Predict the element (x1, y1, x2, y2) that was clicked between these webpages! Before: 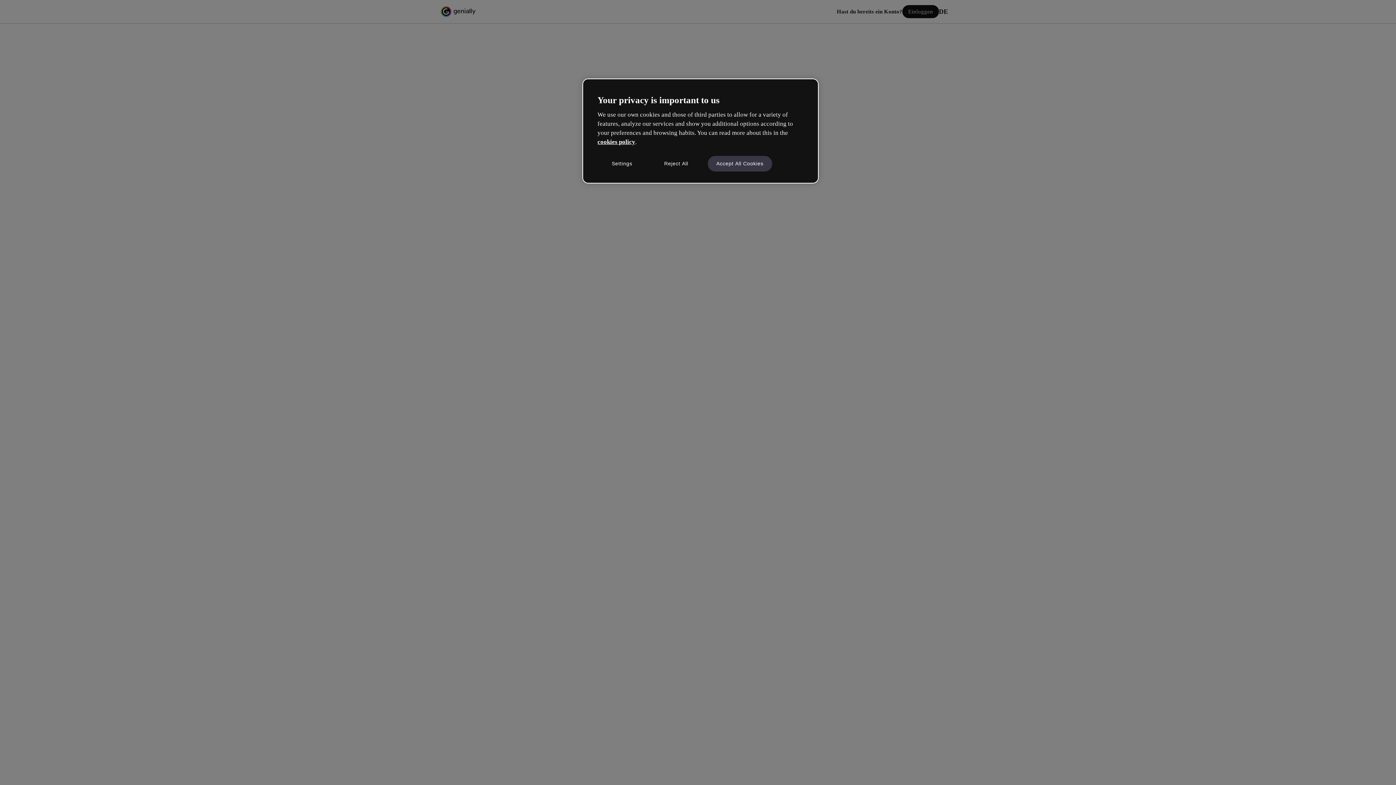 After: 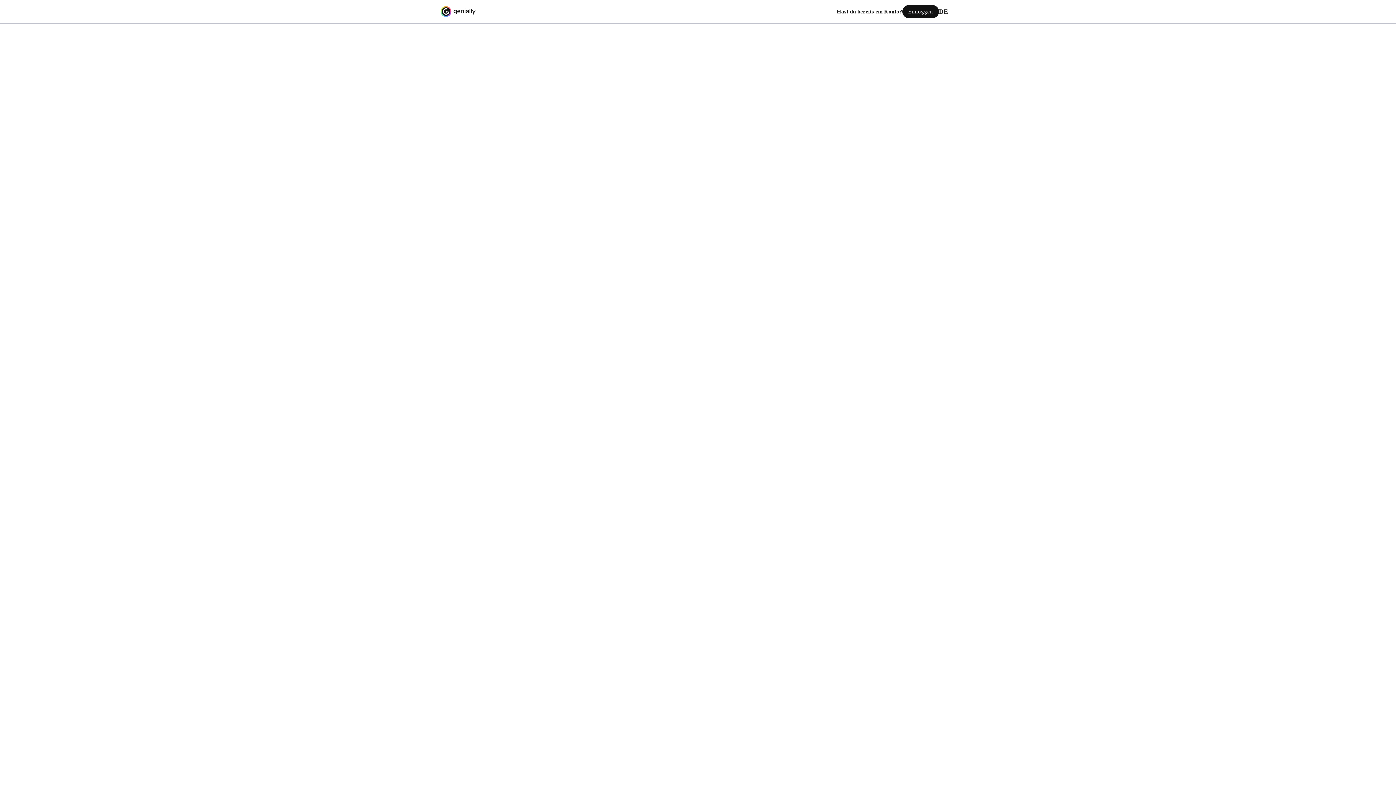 Action: bbox: (651, 155, 700, 171) label: Reject All